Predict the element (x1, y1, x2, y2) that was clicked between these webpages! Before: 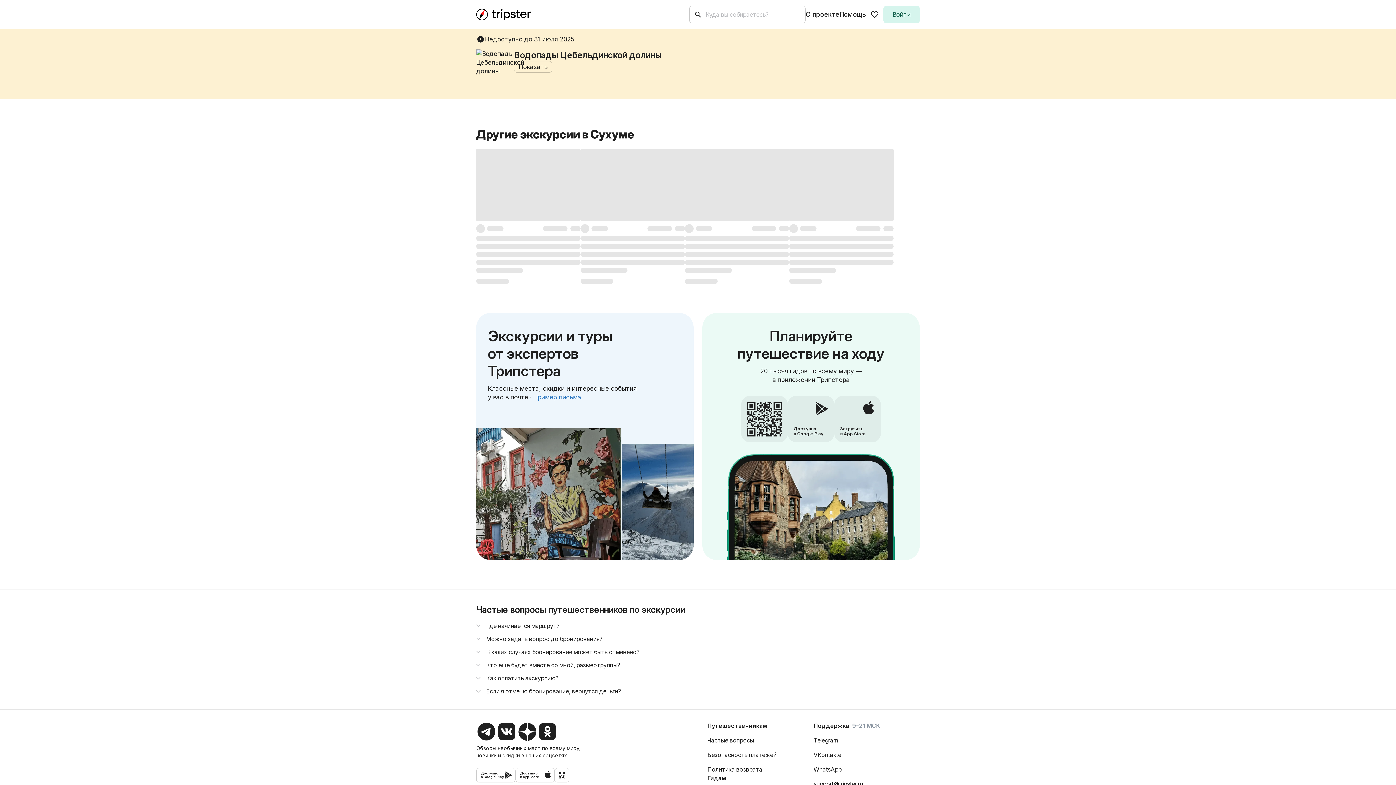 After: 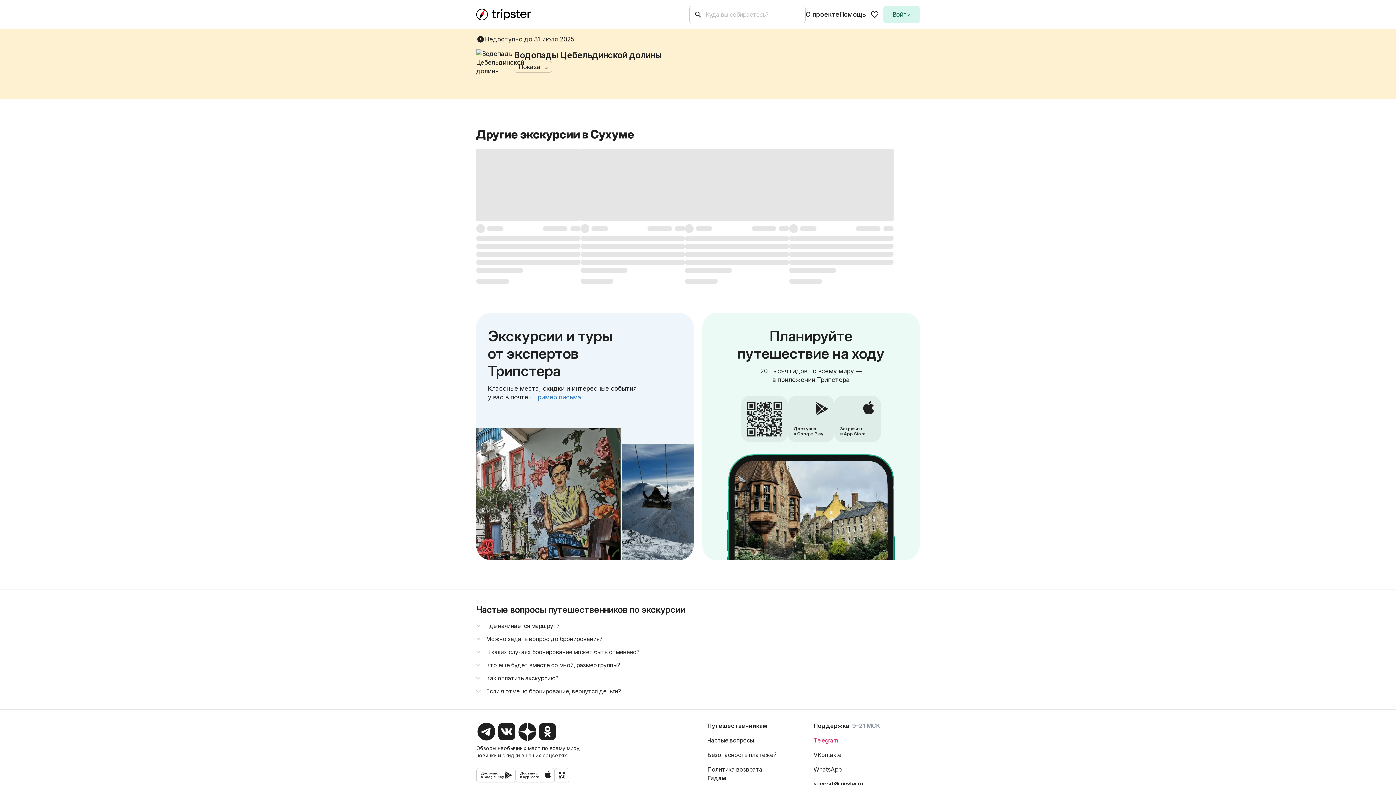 Action: label: Telegram bbox: (813, 736, 838, 745)